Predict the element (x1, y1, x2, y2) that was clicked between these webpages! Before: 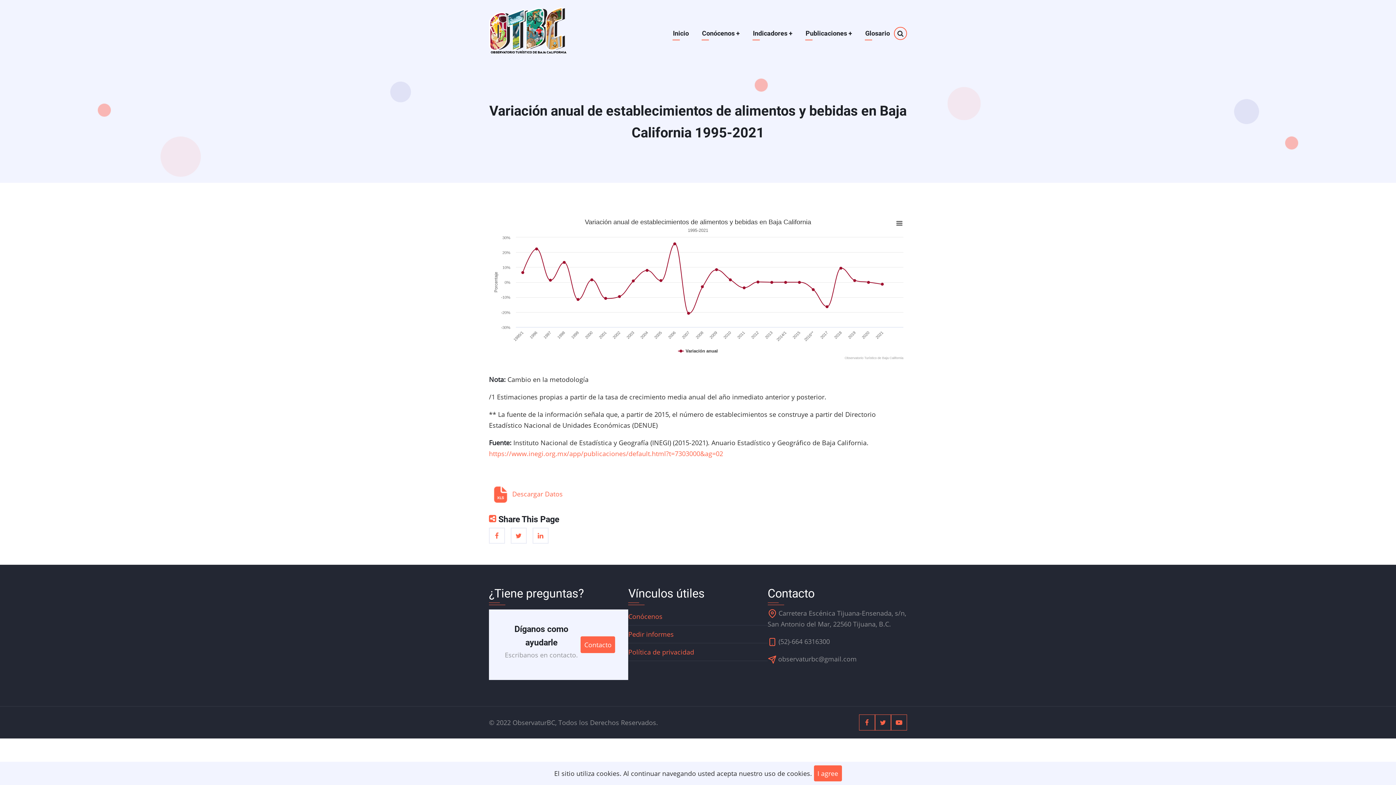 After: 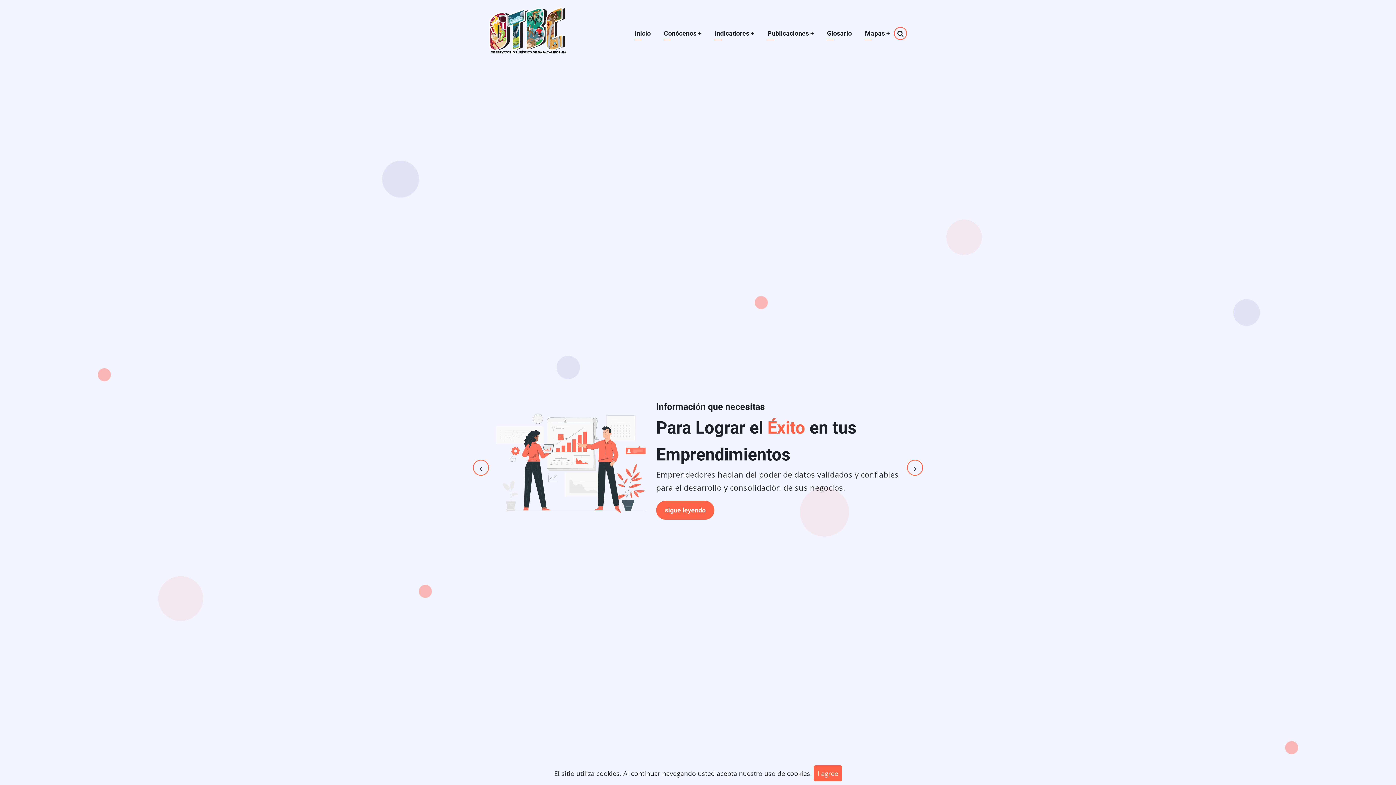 Action: bbox: (489, 25, 567, 33)